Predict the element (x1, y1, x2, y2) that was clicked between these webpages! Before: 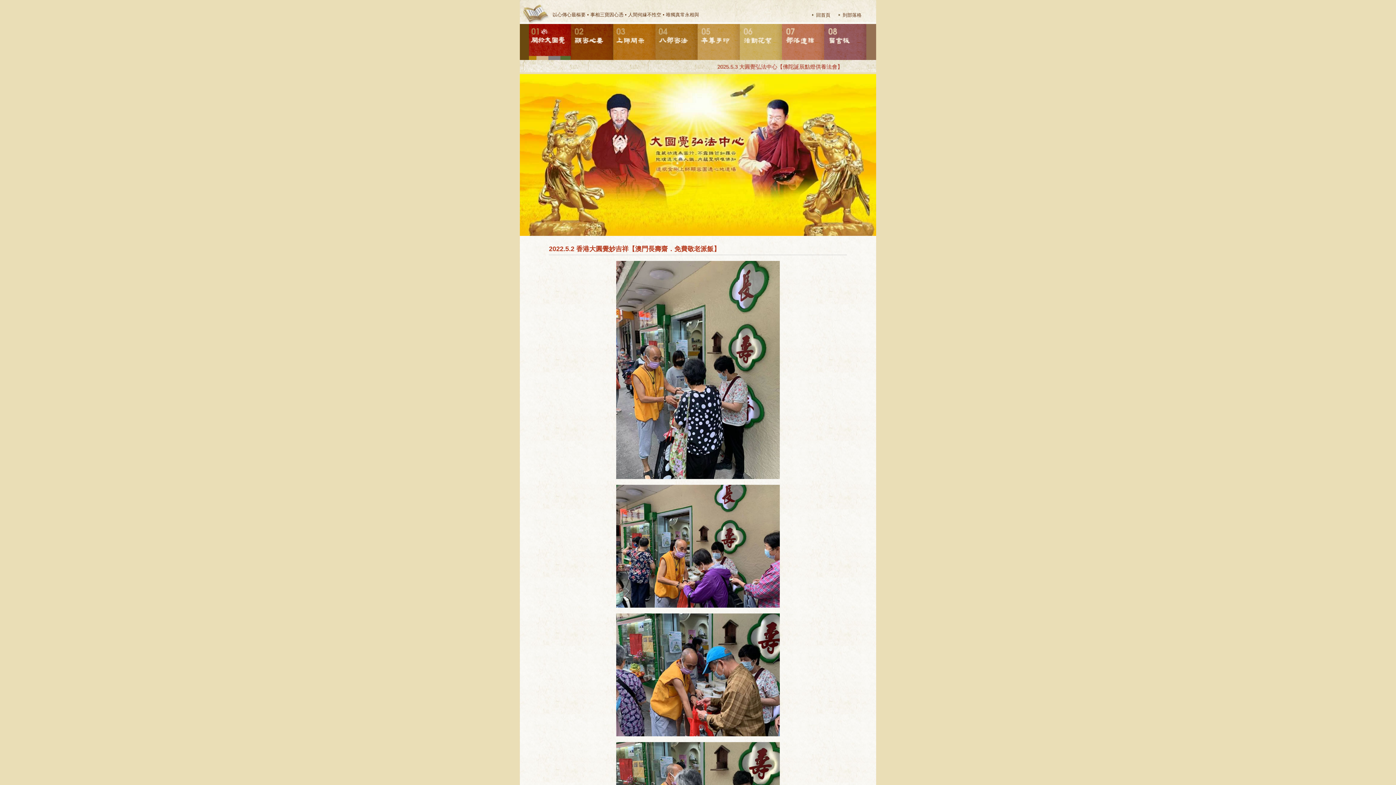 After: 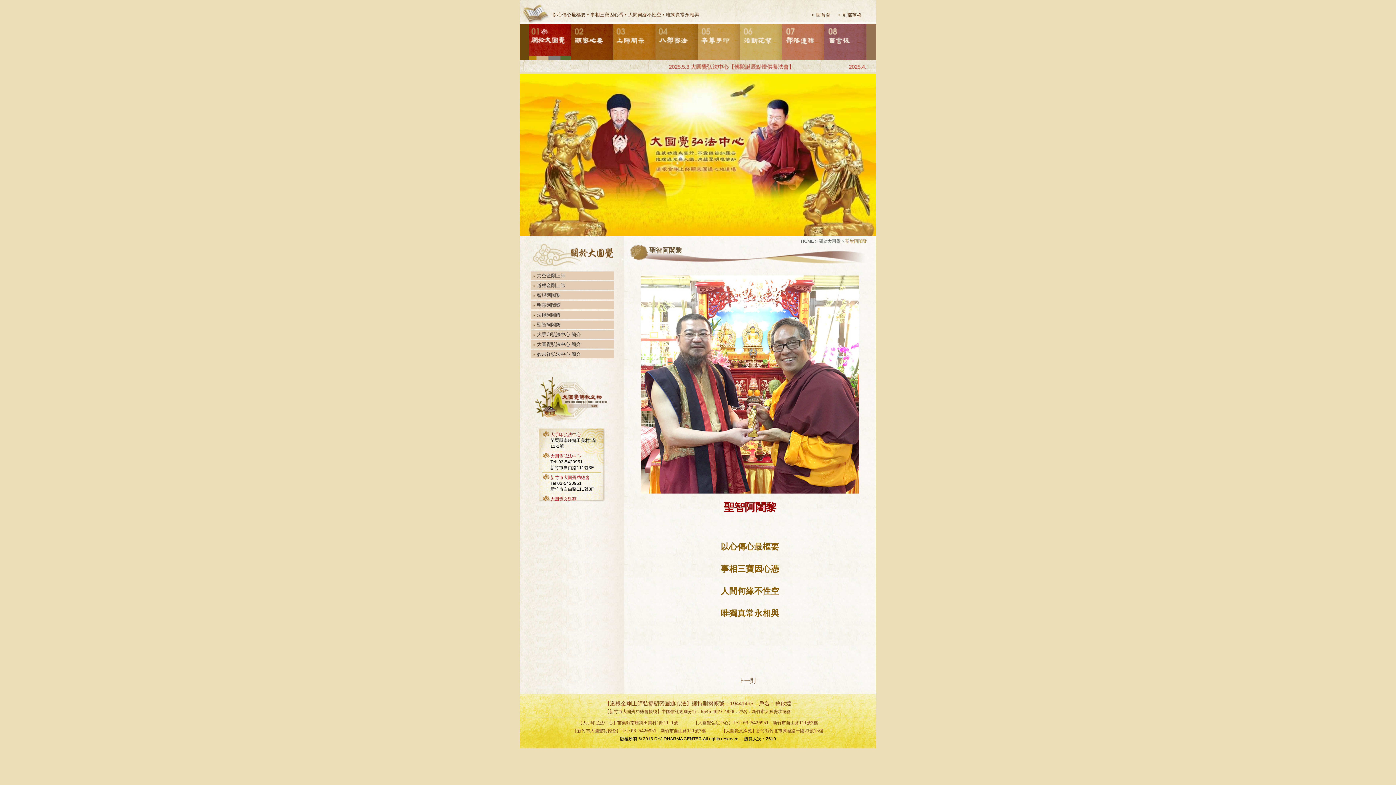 Action: bbox: (529, 24, 571, 60) label: 01